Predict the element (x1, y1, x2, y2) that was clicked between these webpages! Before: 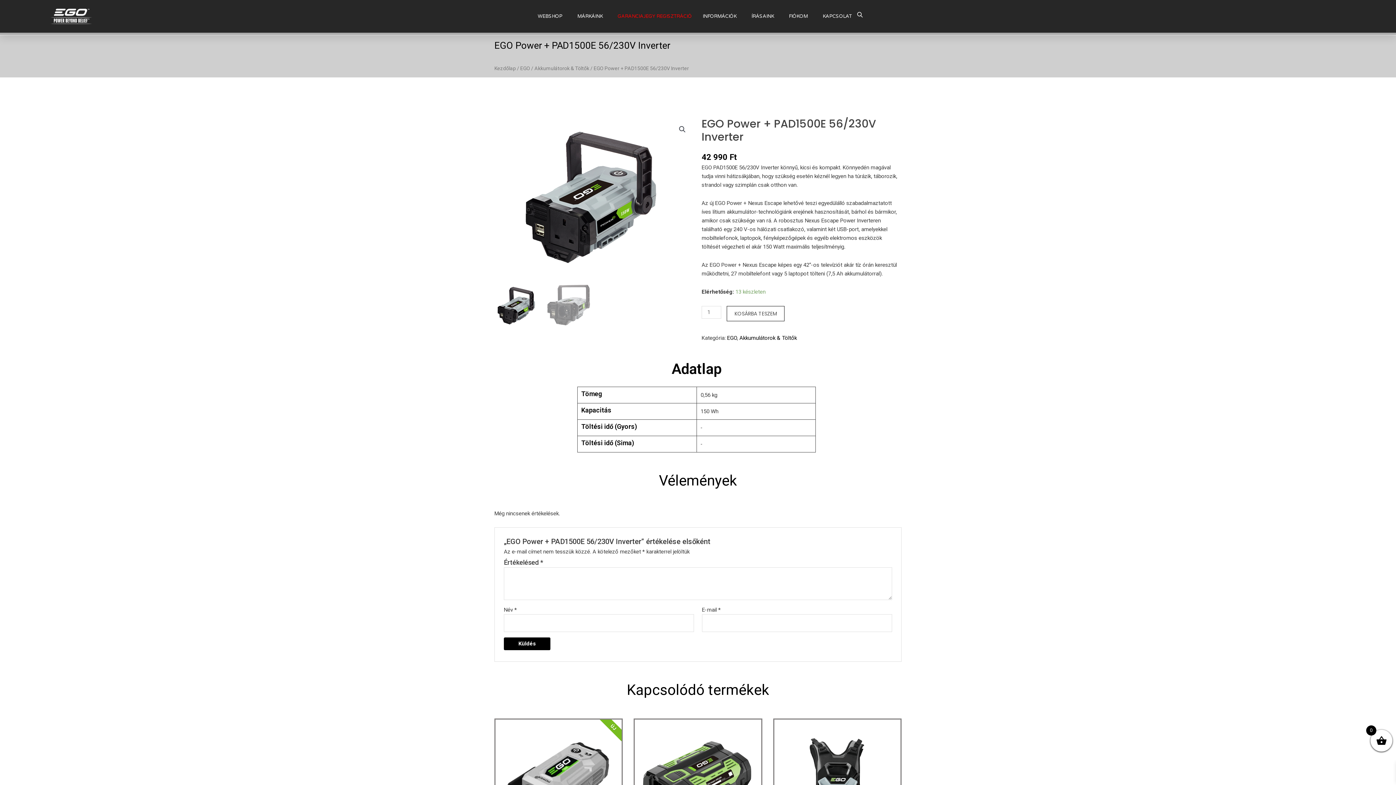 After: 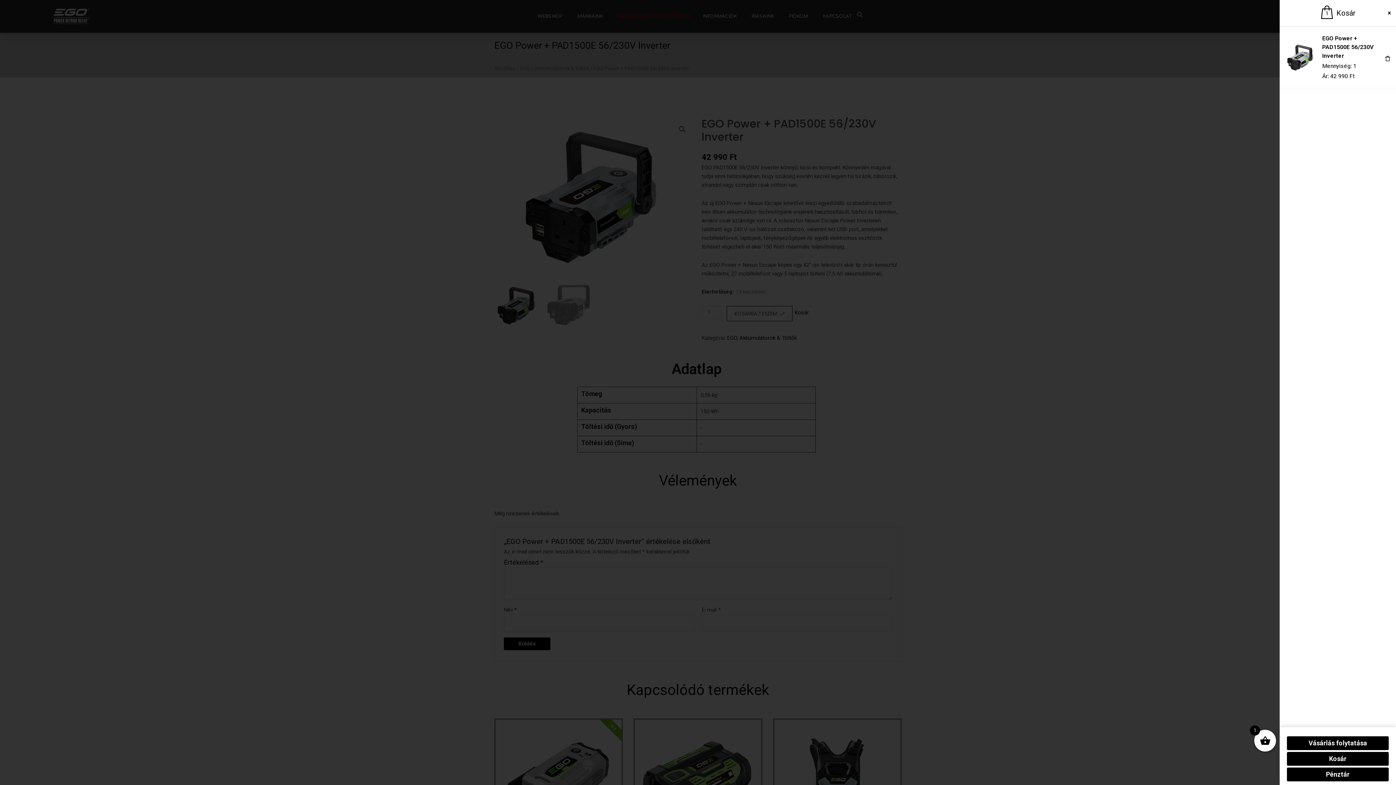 Action: label: KOSÁRBA TESZEM bbox: (727, 306, 784, 321)